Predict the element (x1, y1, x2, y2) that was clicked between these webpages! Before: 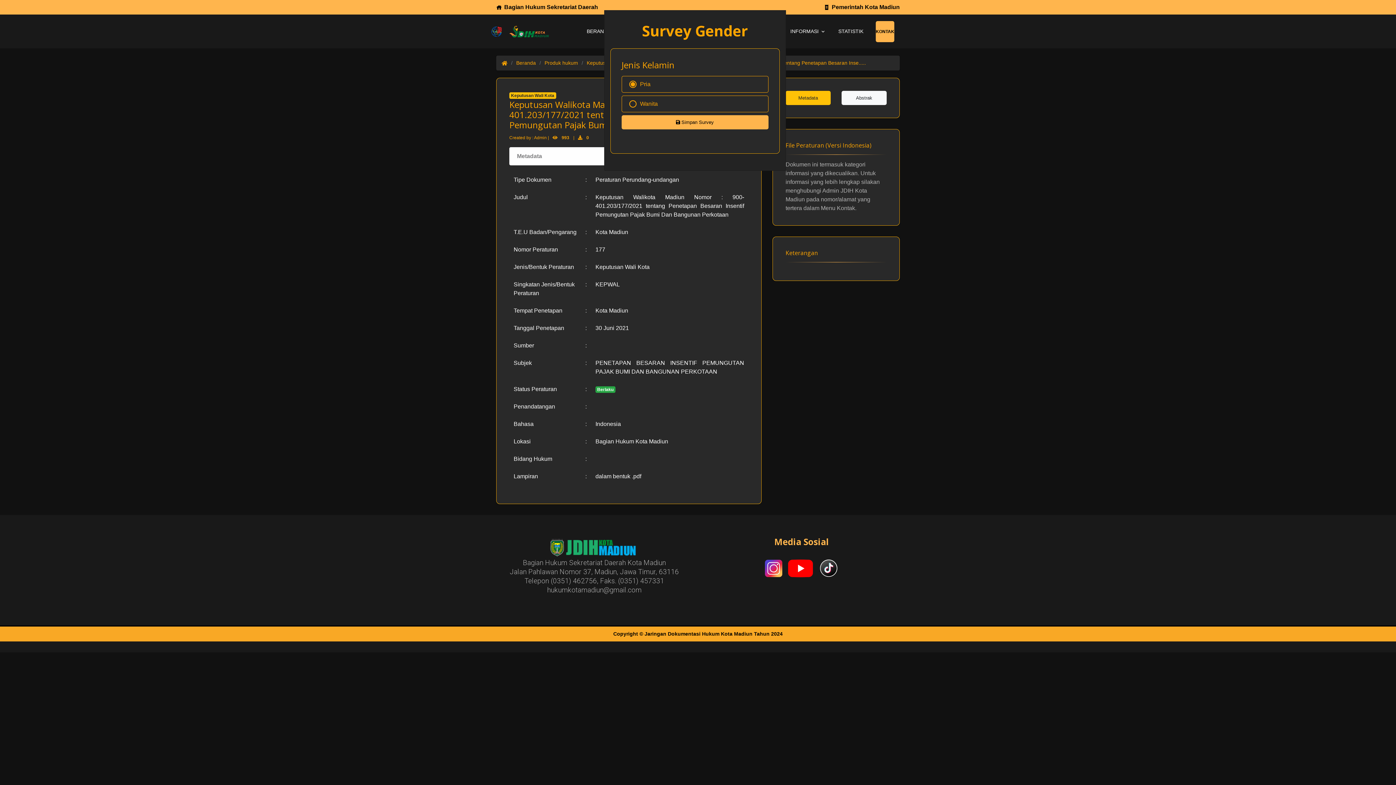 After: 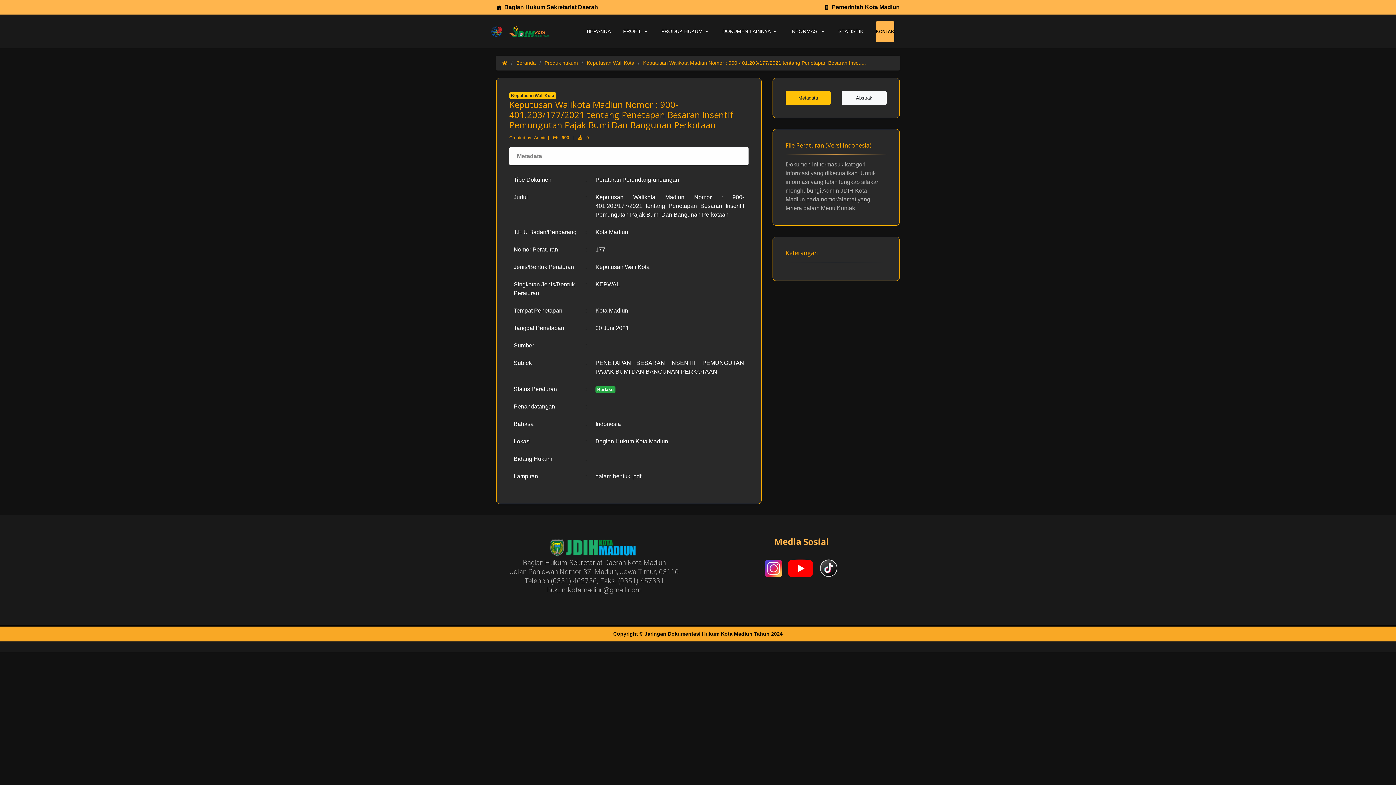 Action: bbox: (621, 115, 768, 129) label:  Simpan Survey